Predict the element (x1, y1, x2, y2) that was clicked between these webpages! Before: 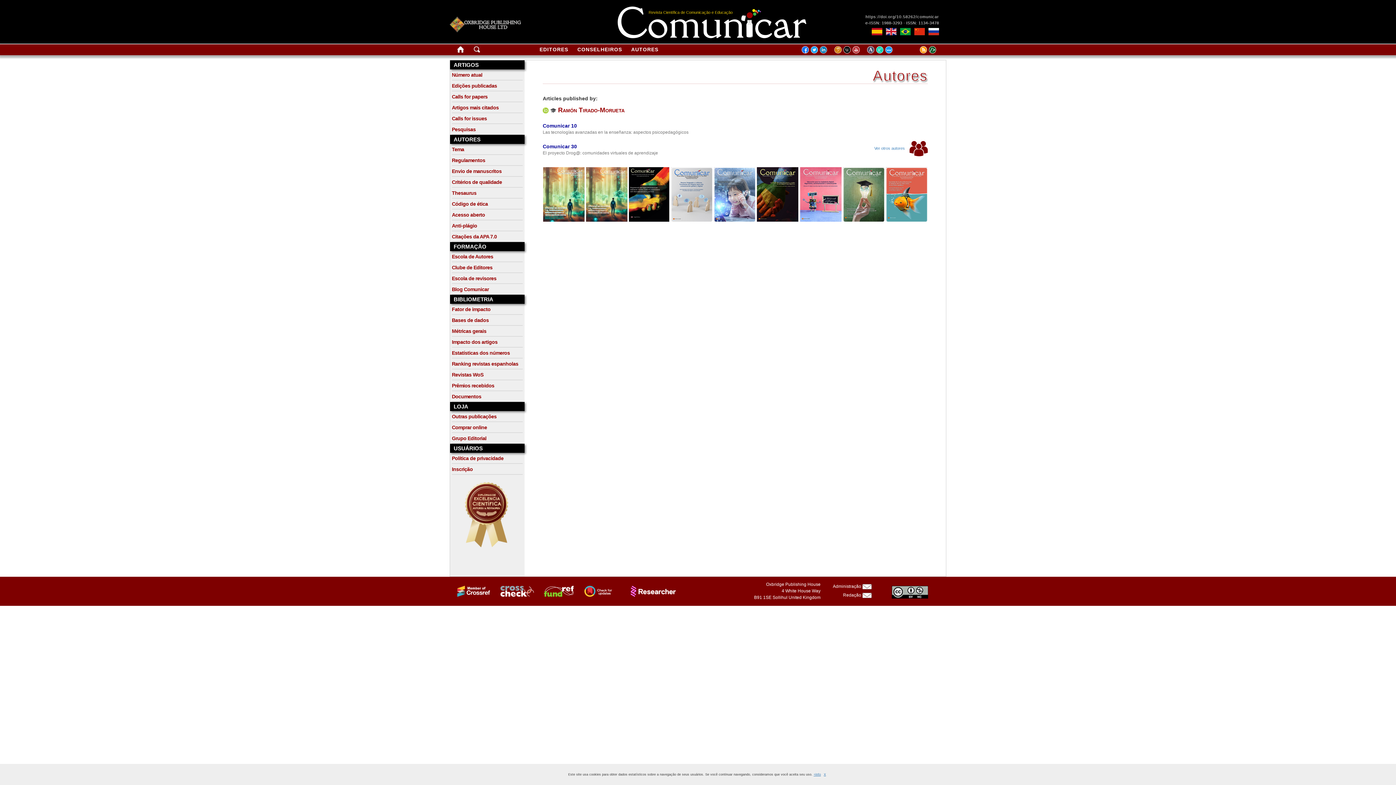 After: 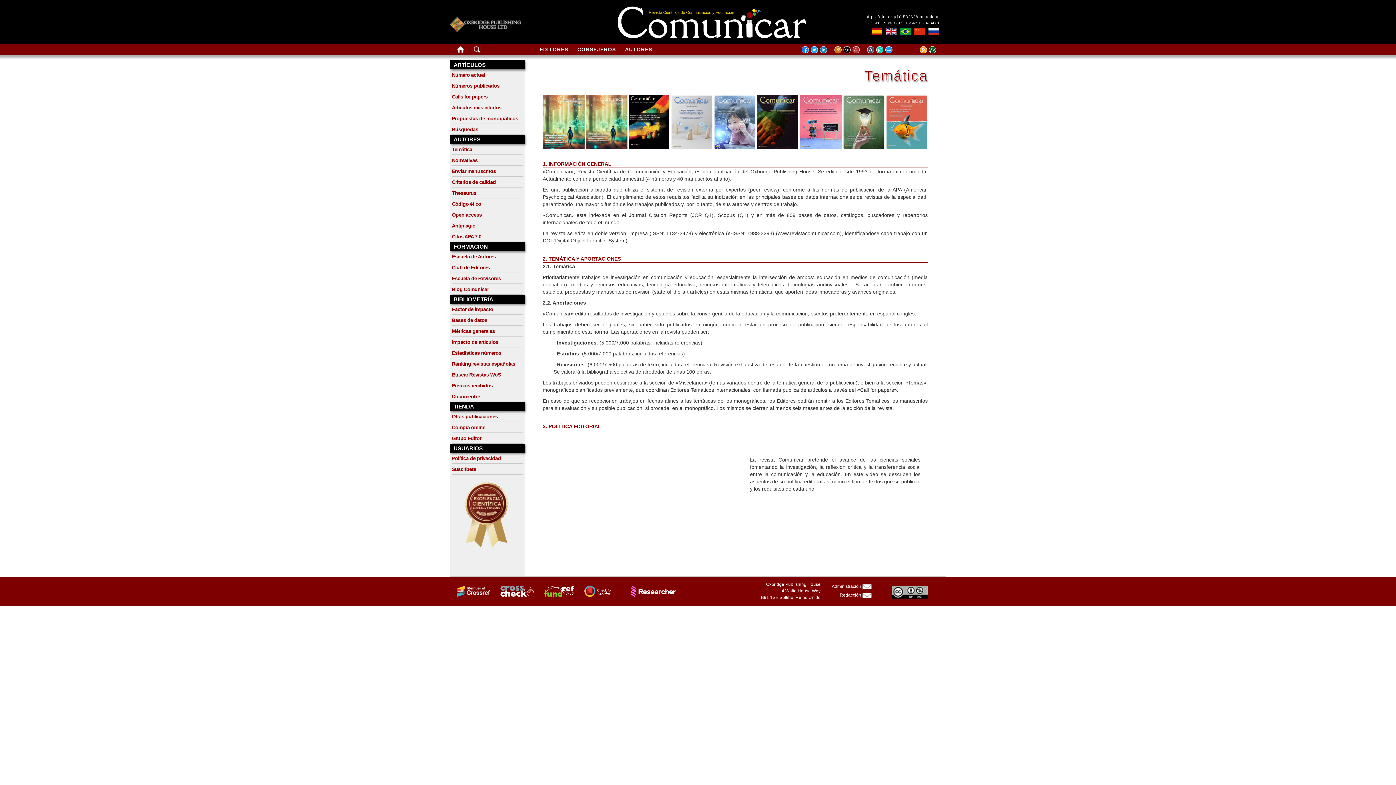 Action: label: Tema bbox: (452, 146, 464, 152)